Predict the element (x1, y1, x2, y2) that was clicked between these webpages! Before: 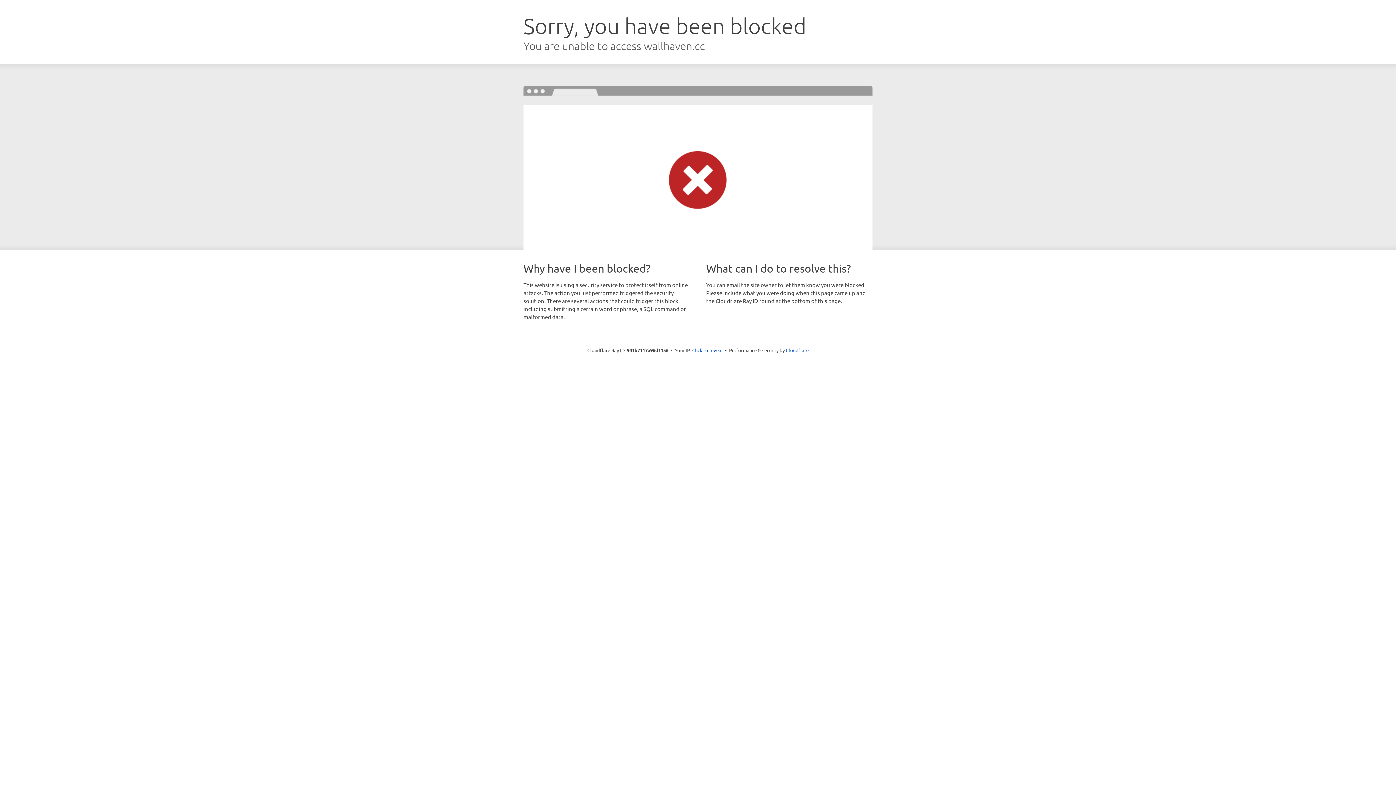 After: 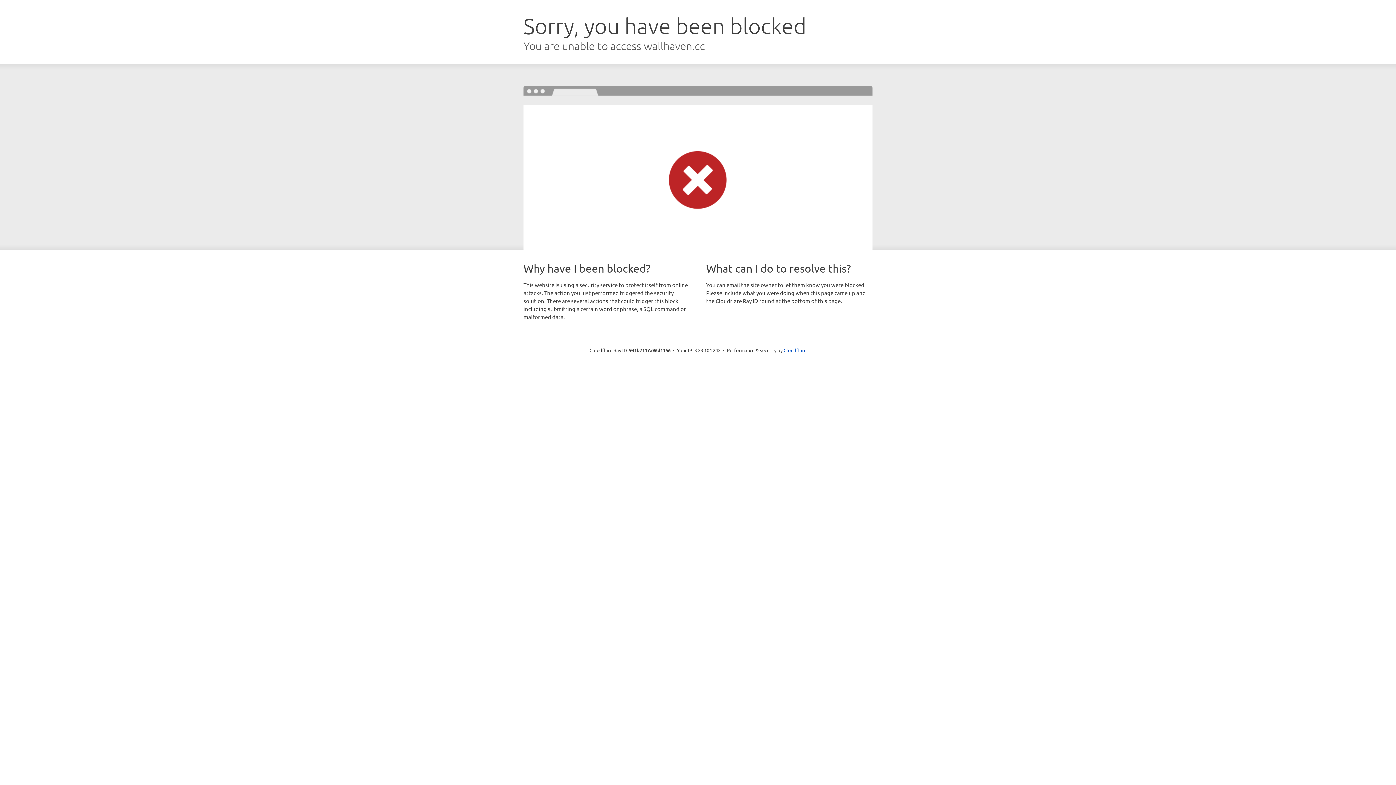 Action: label: Click to reveal bbox: (692, 346, 722, 353)